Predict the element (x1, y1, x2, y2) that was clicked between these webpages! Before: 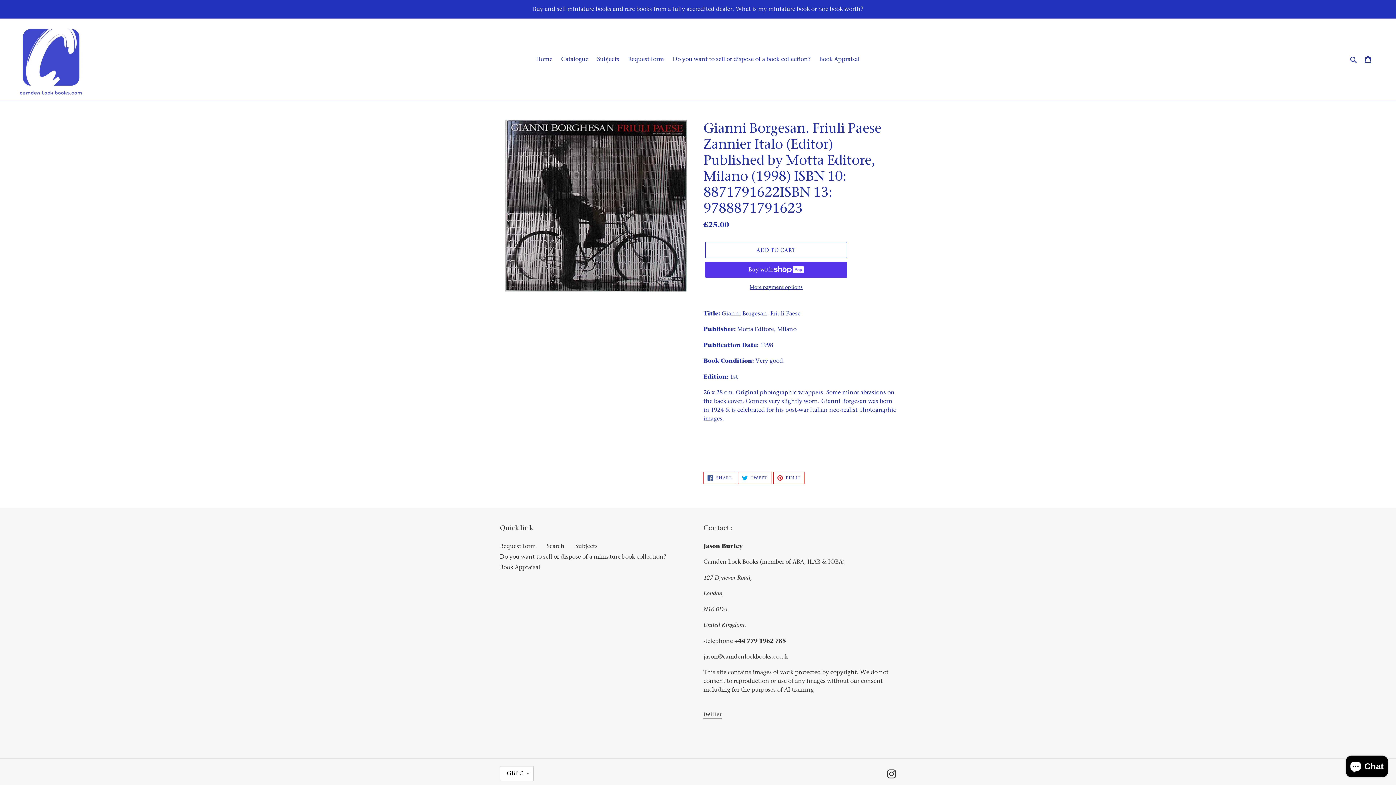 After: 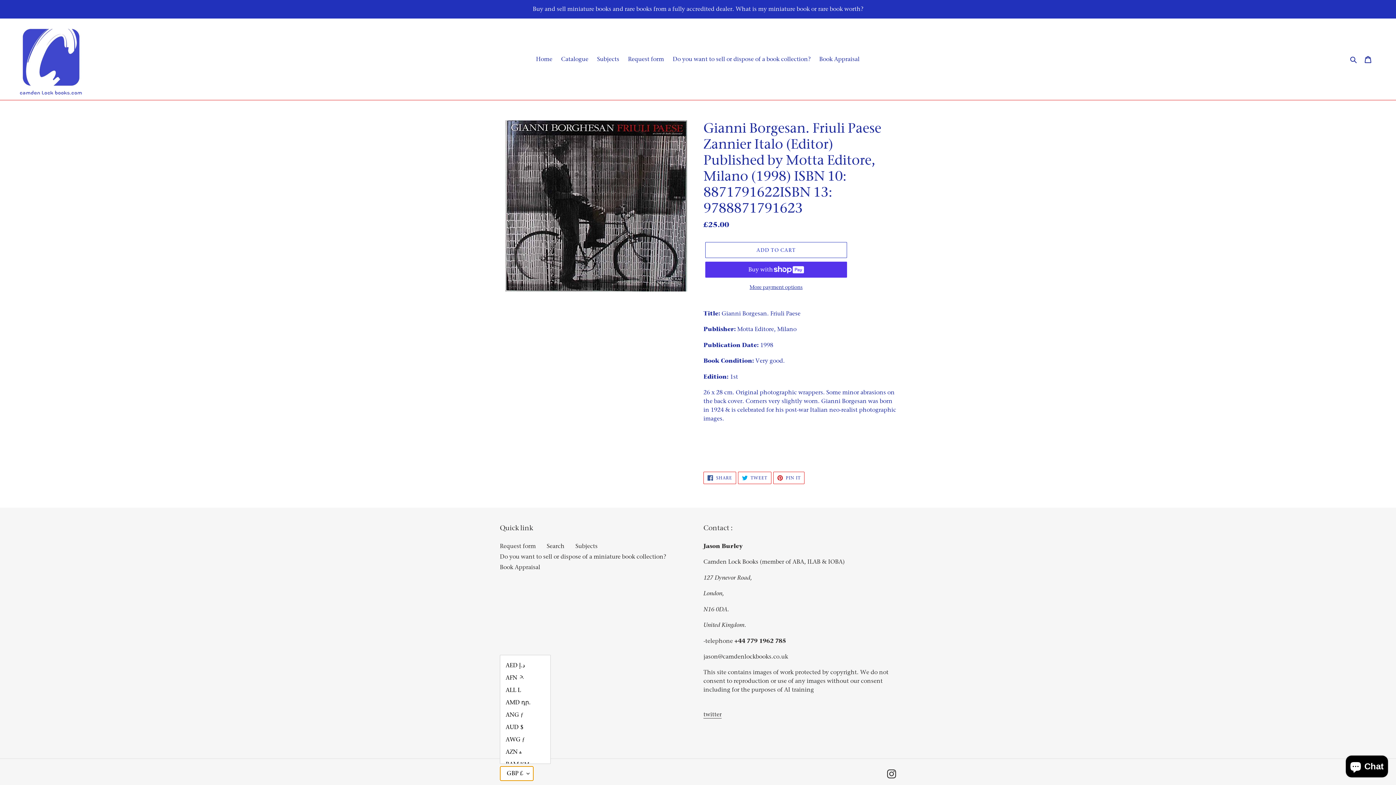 Action: bbox: (500, 766, 533, 781) label: GBP £